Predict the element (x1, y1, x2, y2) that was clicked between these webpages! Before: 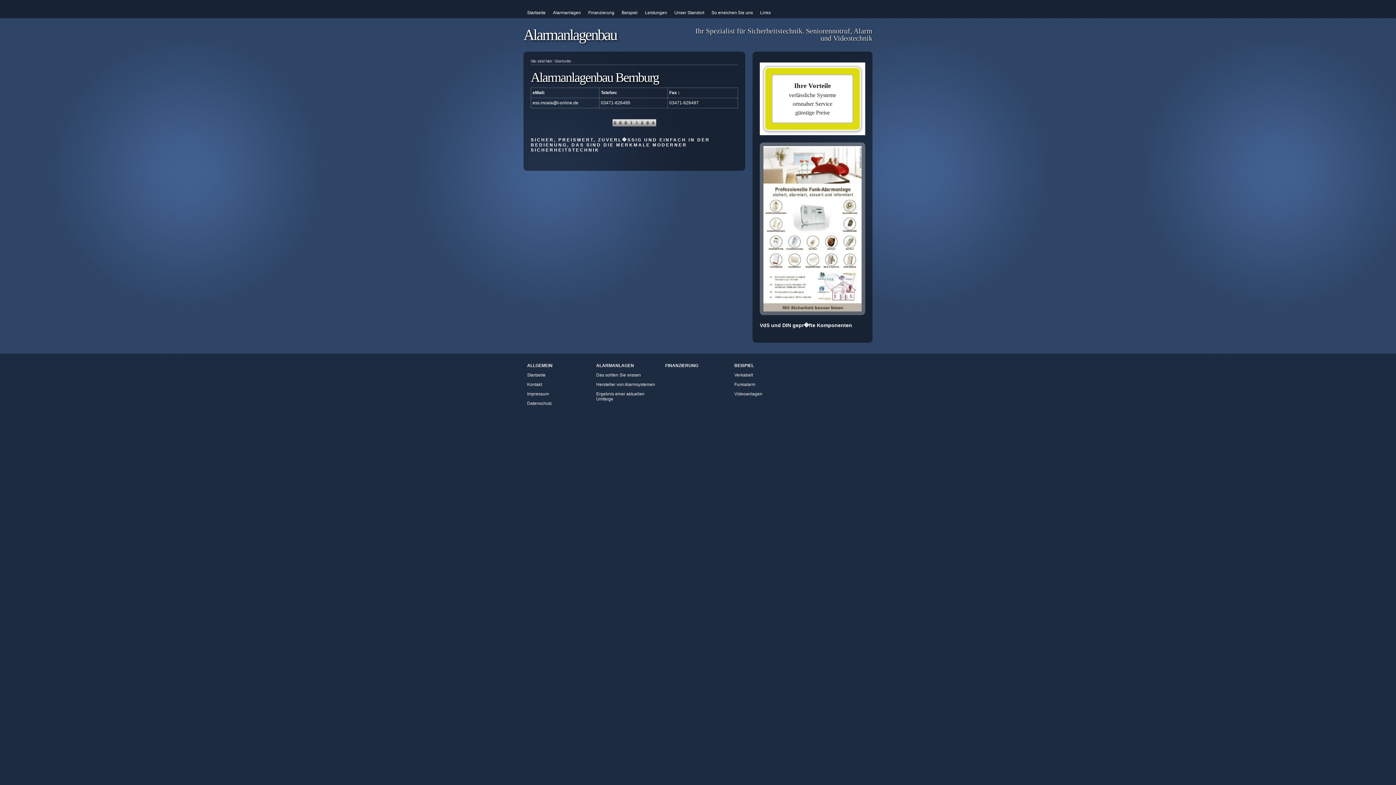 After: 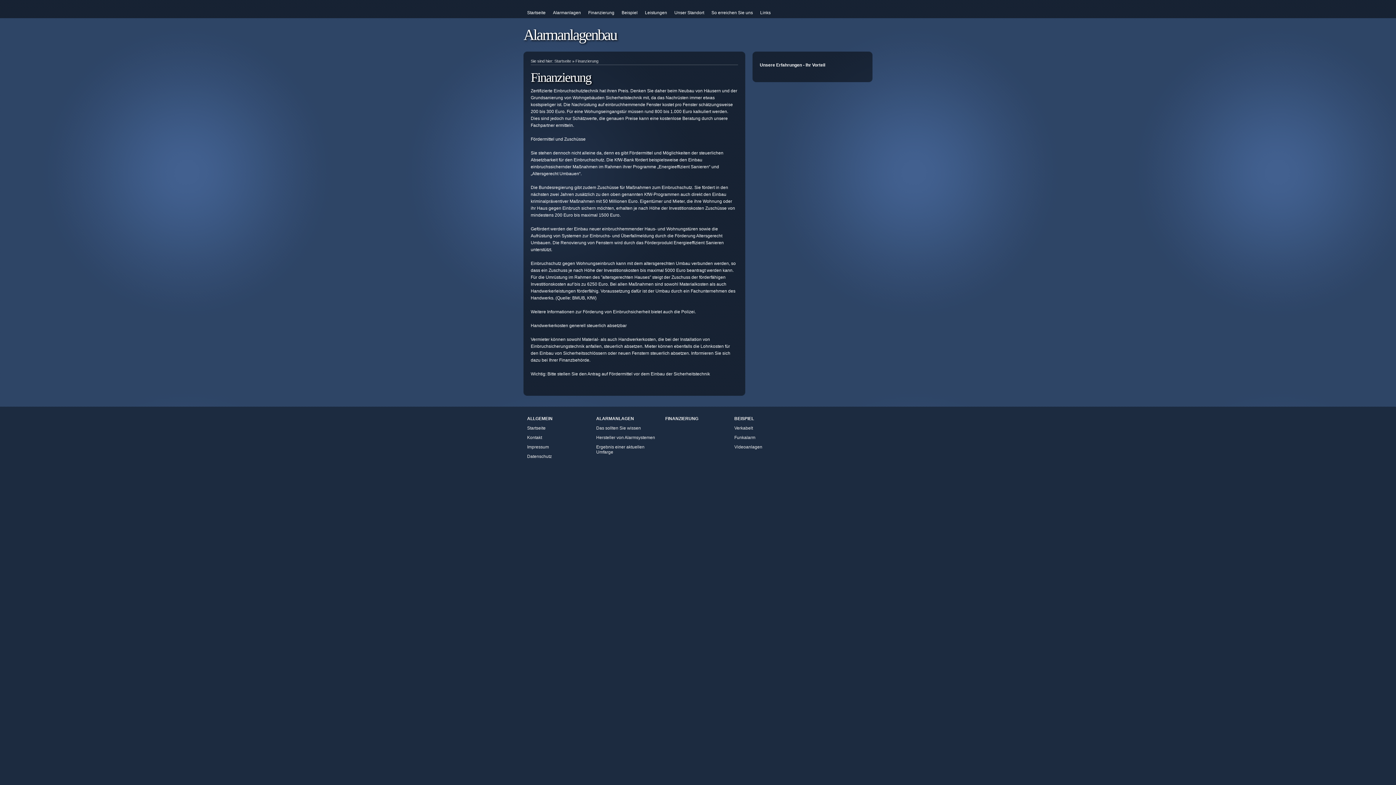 Action: bbox: (661, 361, 730, 370) label: FINANZIERUNG